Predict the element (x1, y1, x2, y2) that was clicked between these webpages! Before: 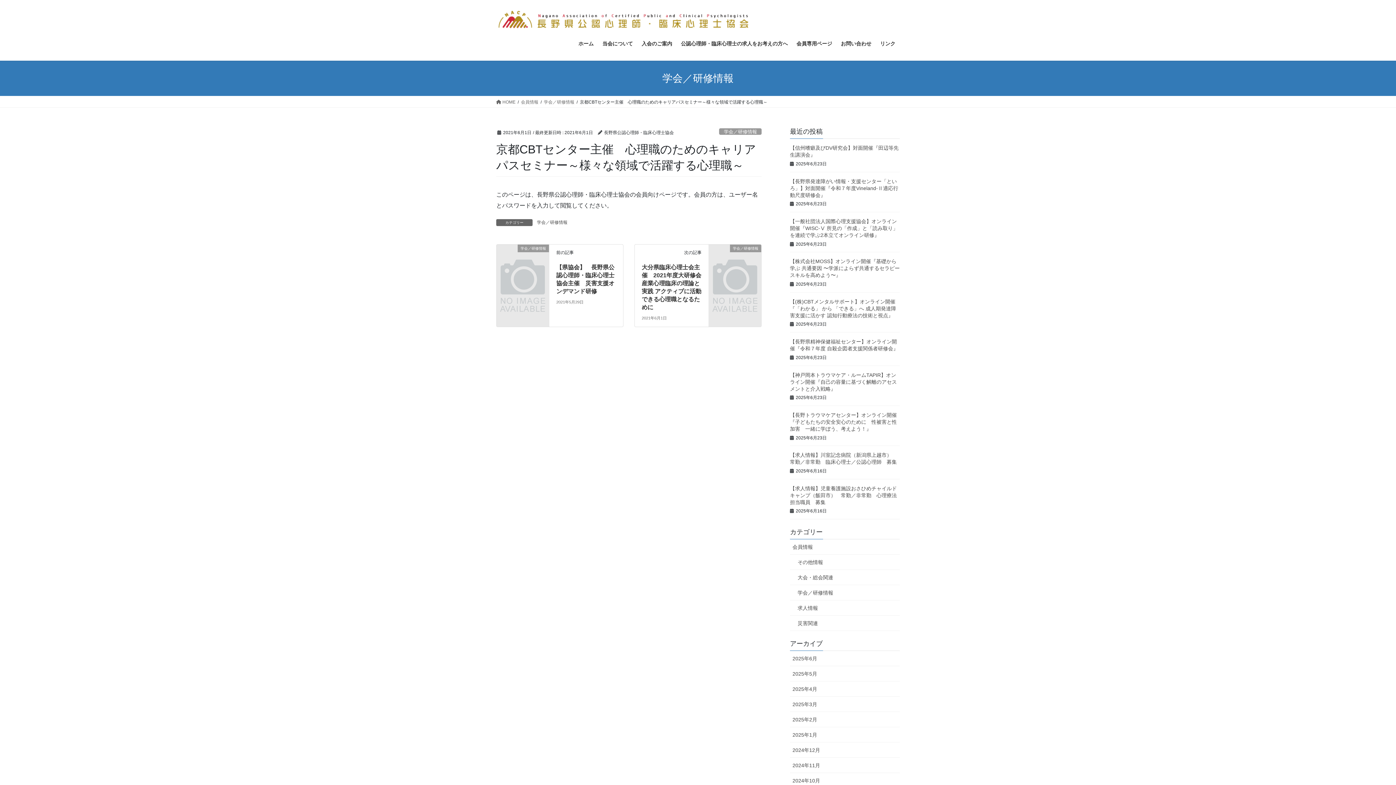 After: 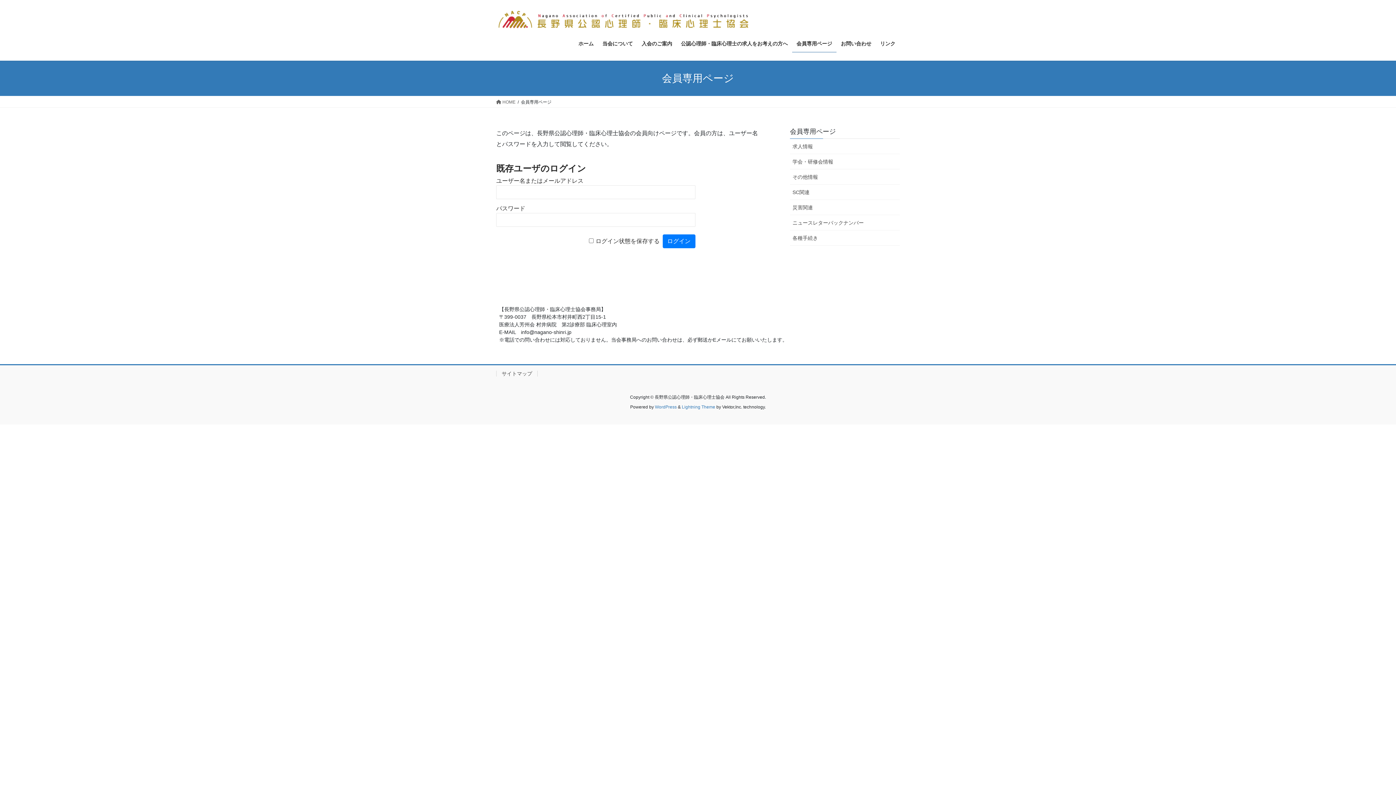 Action: label: 会員専用ページ bbox: (792, 35, 836, 52)